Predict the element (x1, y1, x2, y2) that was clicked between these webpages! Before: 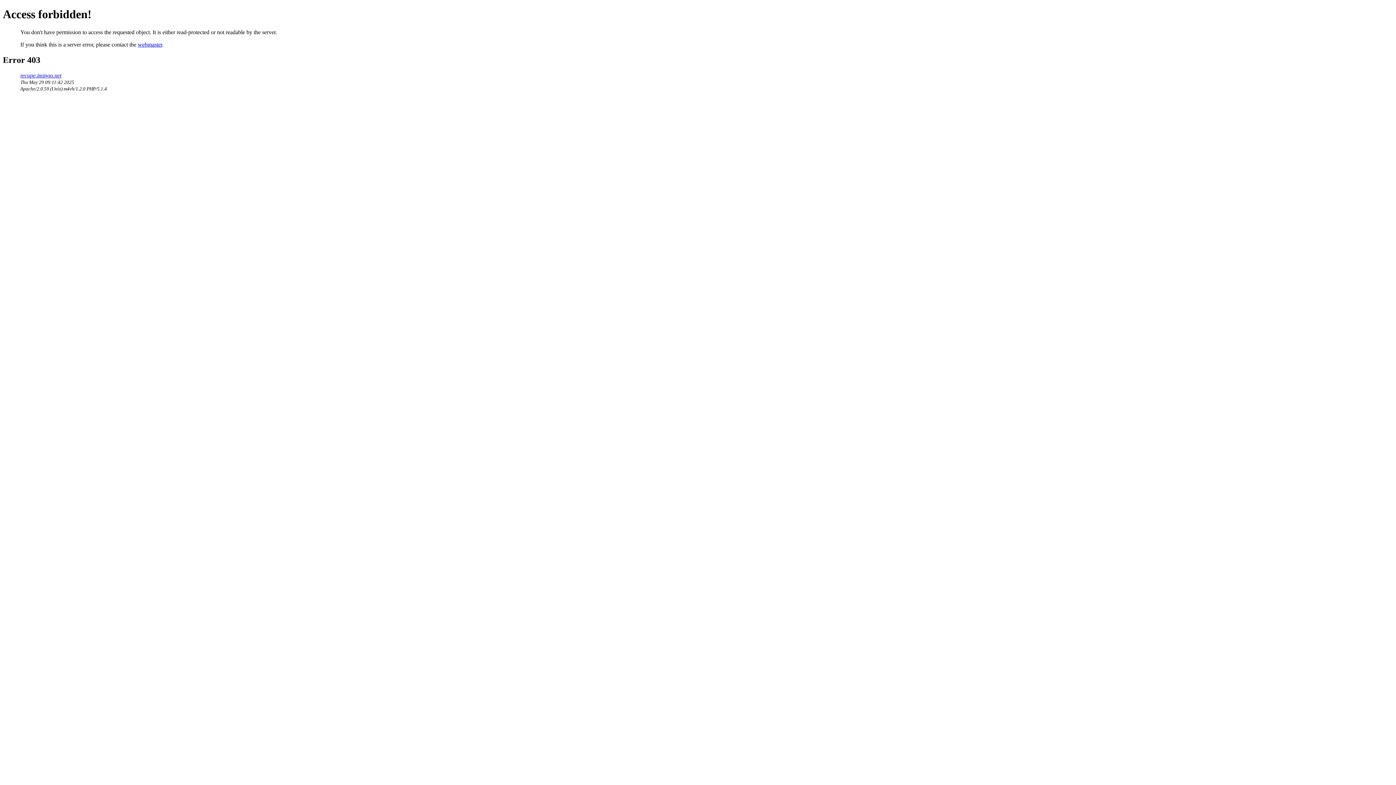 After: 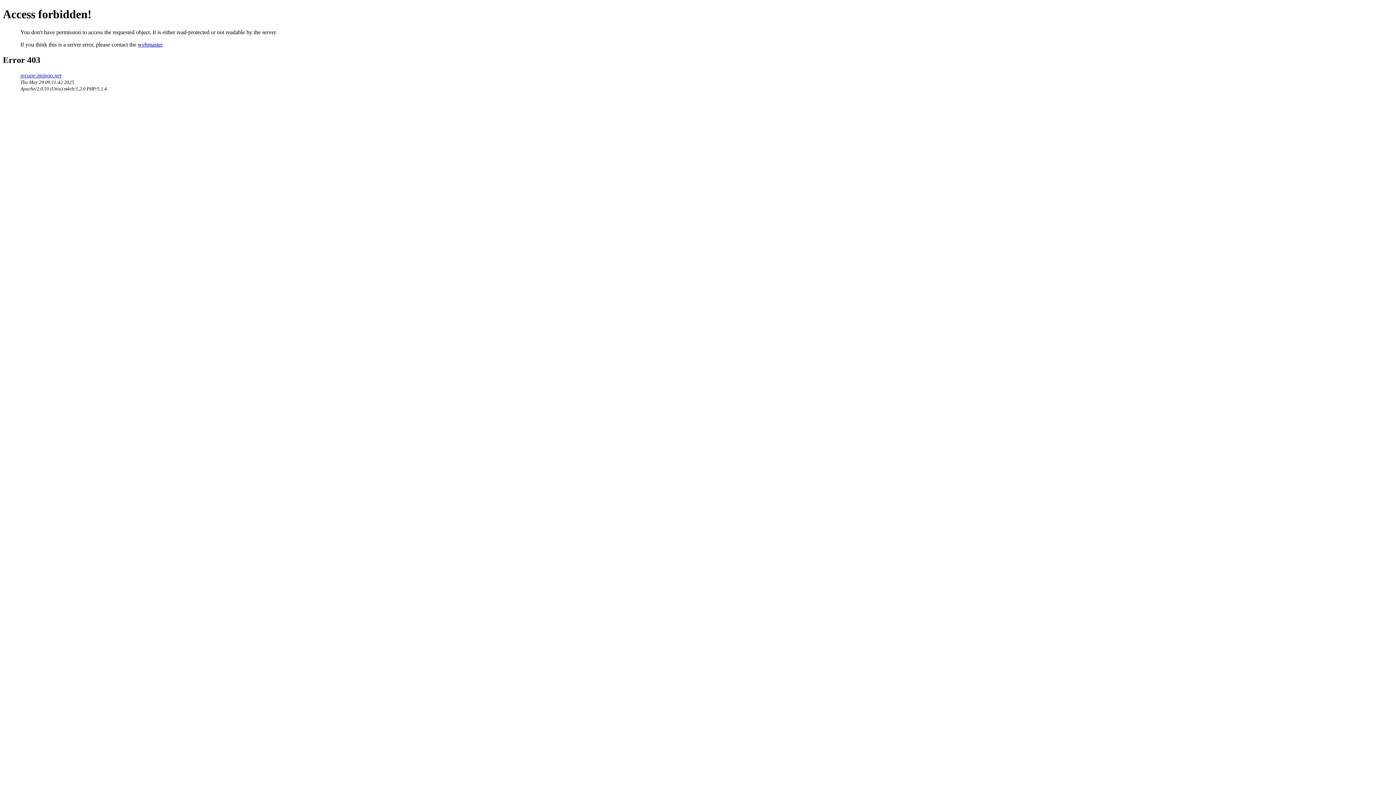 Action: bbox: (137, 41, 162, 47) label: webmaster